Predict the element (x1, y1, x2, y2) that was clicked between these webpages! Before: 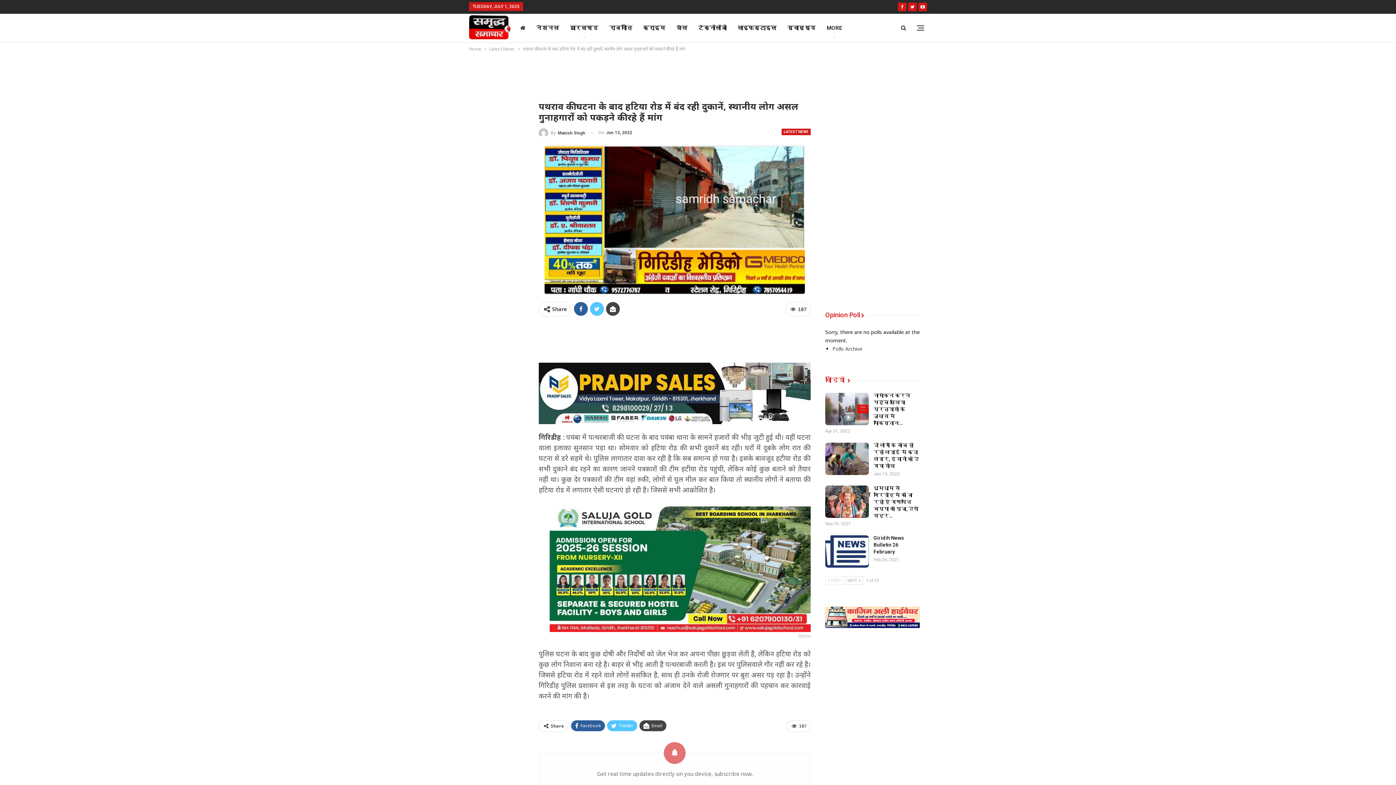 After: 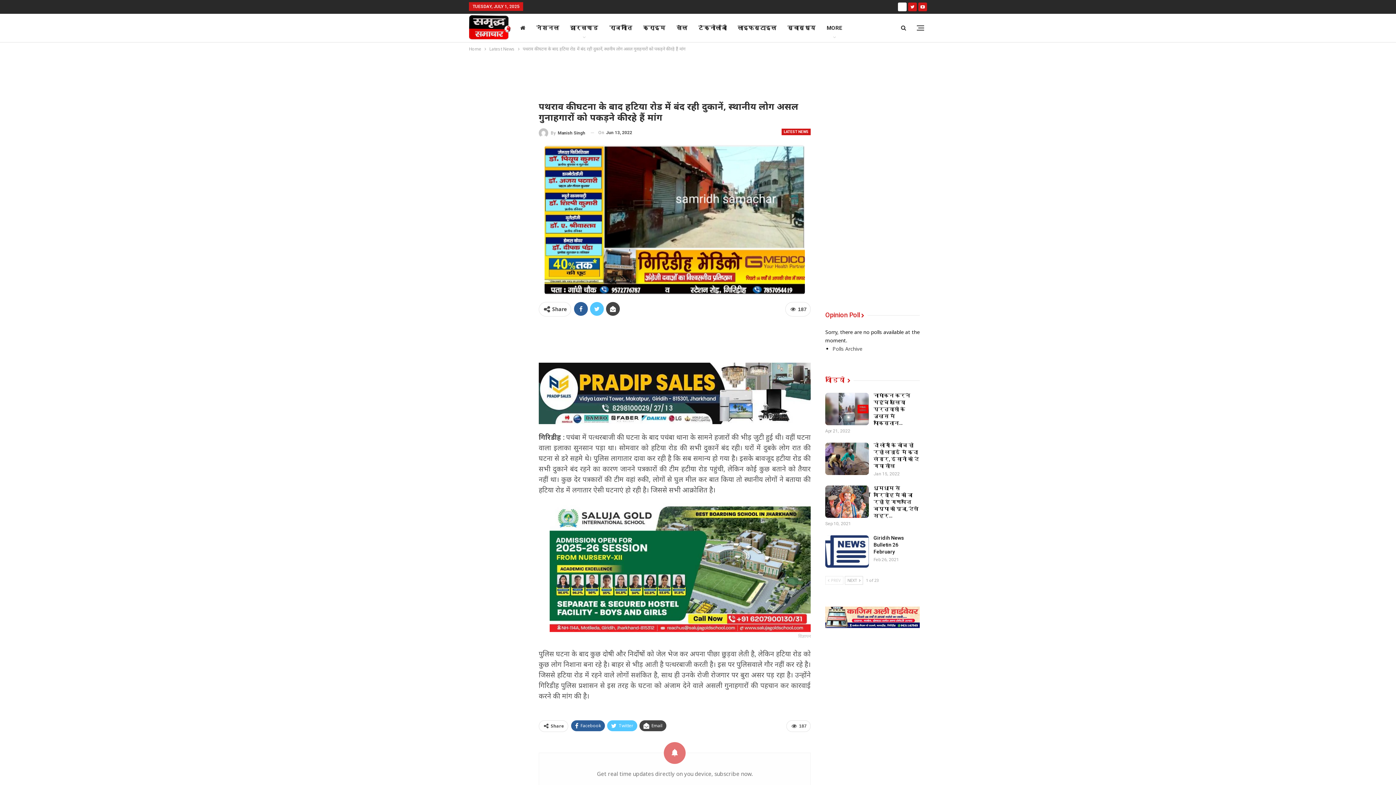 Action: bbox: (898, 3, 906, 9)